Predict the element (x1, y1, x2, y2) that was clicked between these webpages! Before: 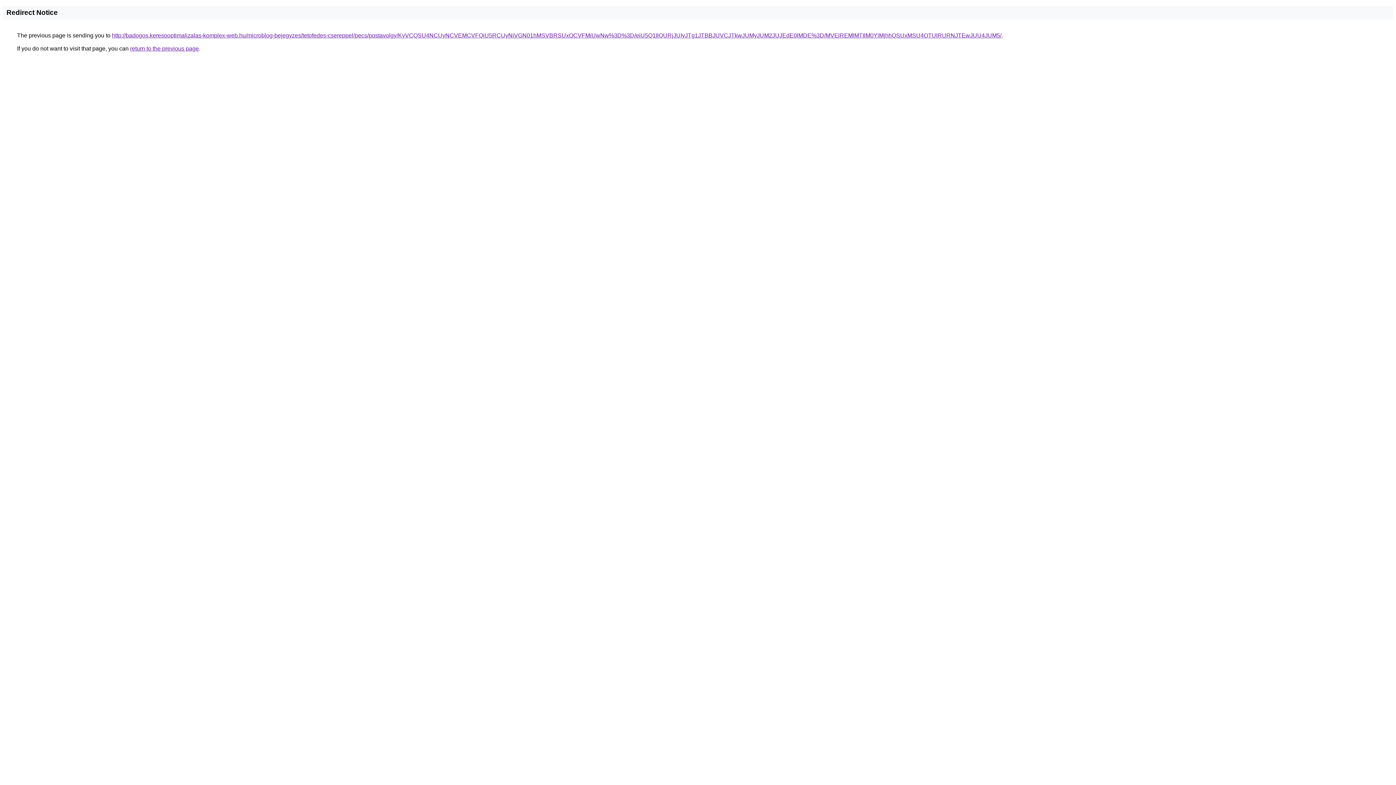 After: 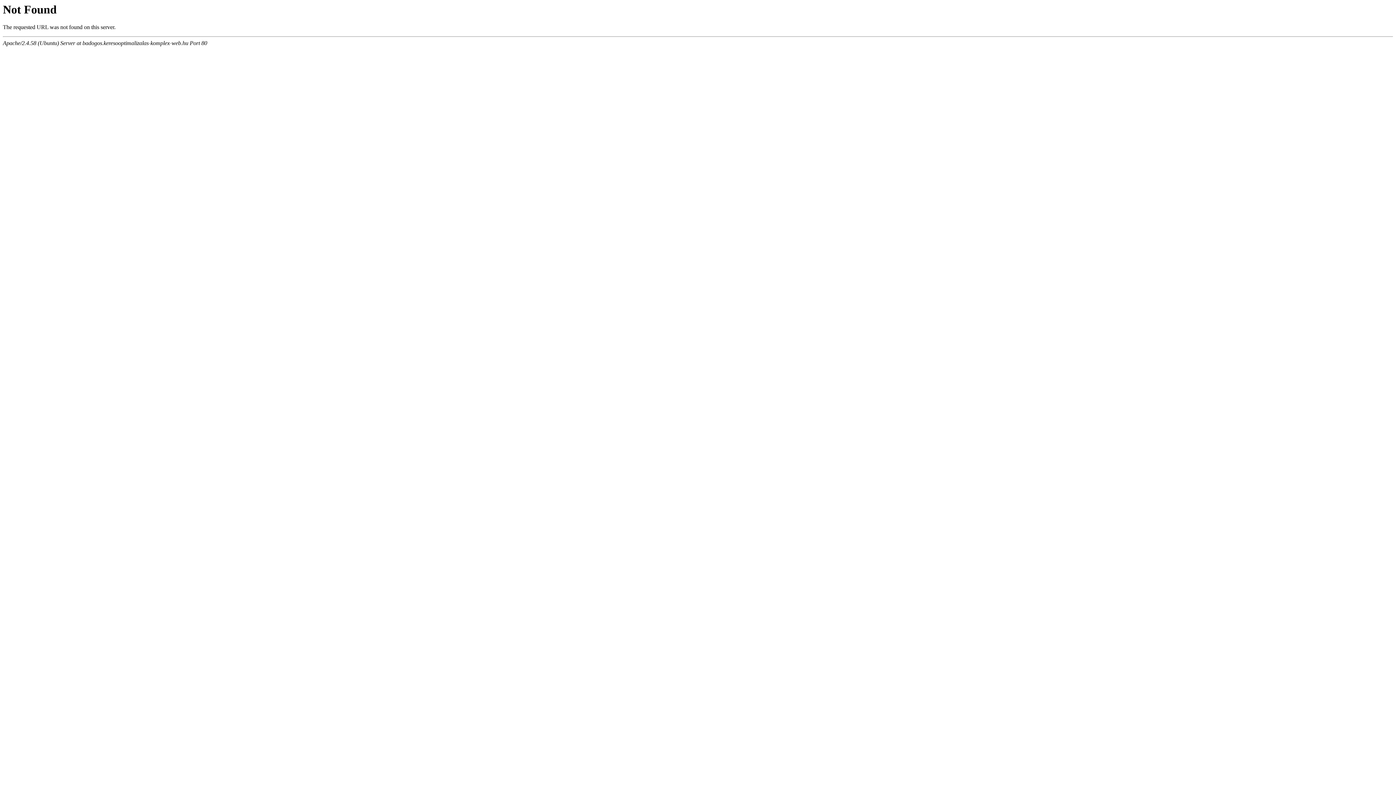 Action: label: http://badogos.keresooptimalizalas-komplex-web.hu/microblog-bejegyzes/tetofedes-csereppel/pecs/postavolgy/KyVCQSU4NCUyNCVEMCVFQiU5RCUyNiVGN01hMSVBRSUxOCVFMiUwNw%3D%3D/eiU5Q1IlQURjJUIyJTg1JTBBJUVCJTkwJUMyJUM2JUJEdE0lMDE%3D/MVElREMlMTIlM0YlMjhhQSUxMSU4OTUlRURNJTEwJUU4JUM5/ bbox: (112, 32, 1001, 38)